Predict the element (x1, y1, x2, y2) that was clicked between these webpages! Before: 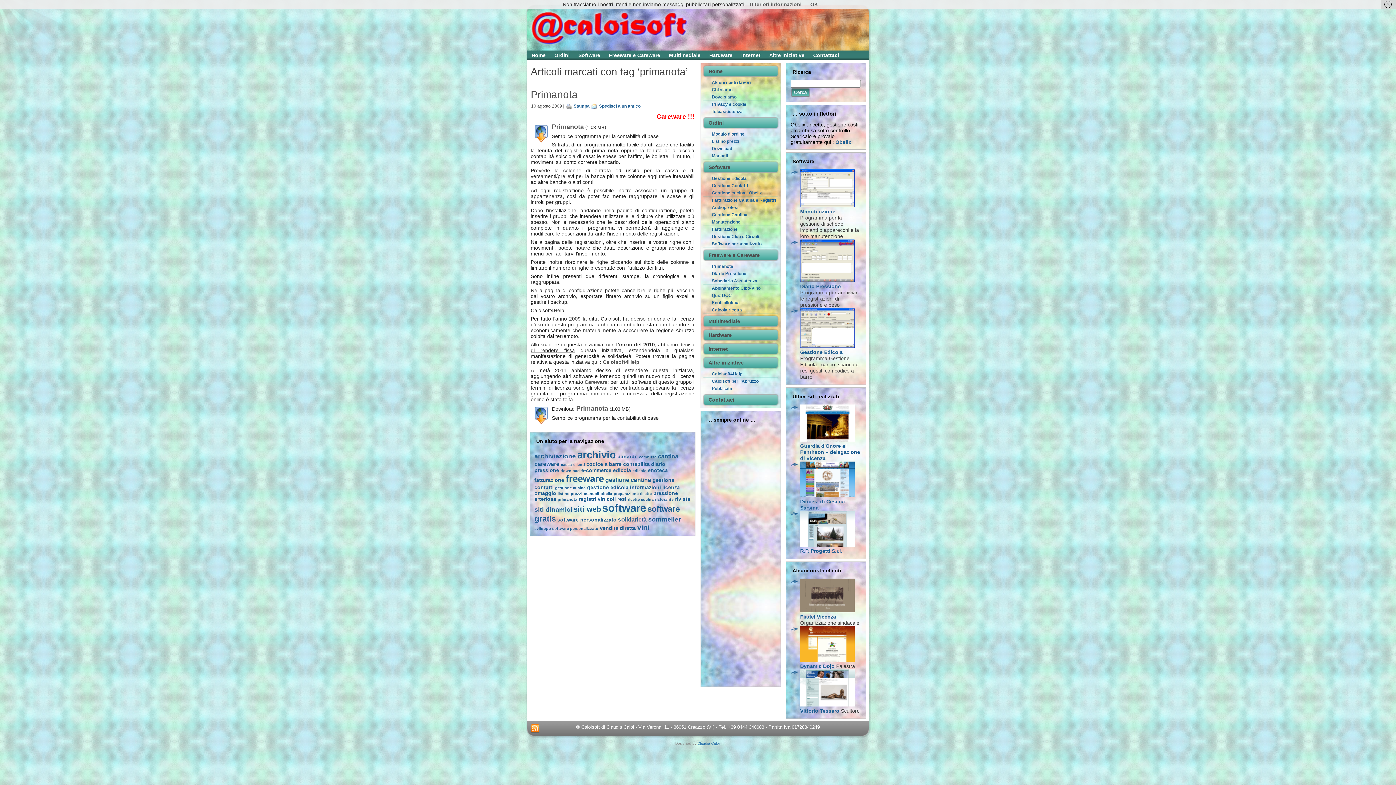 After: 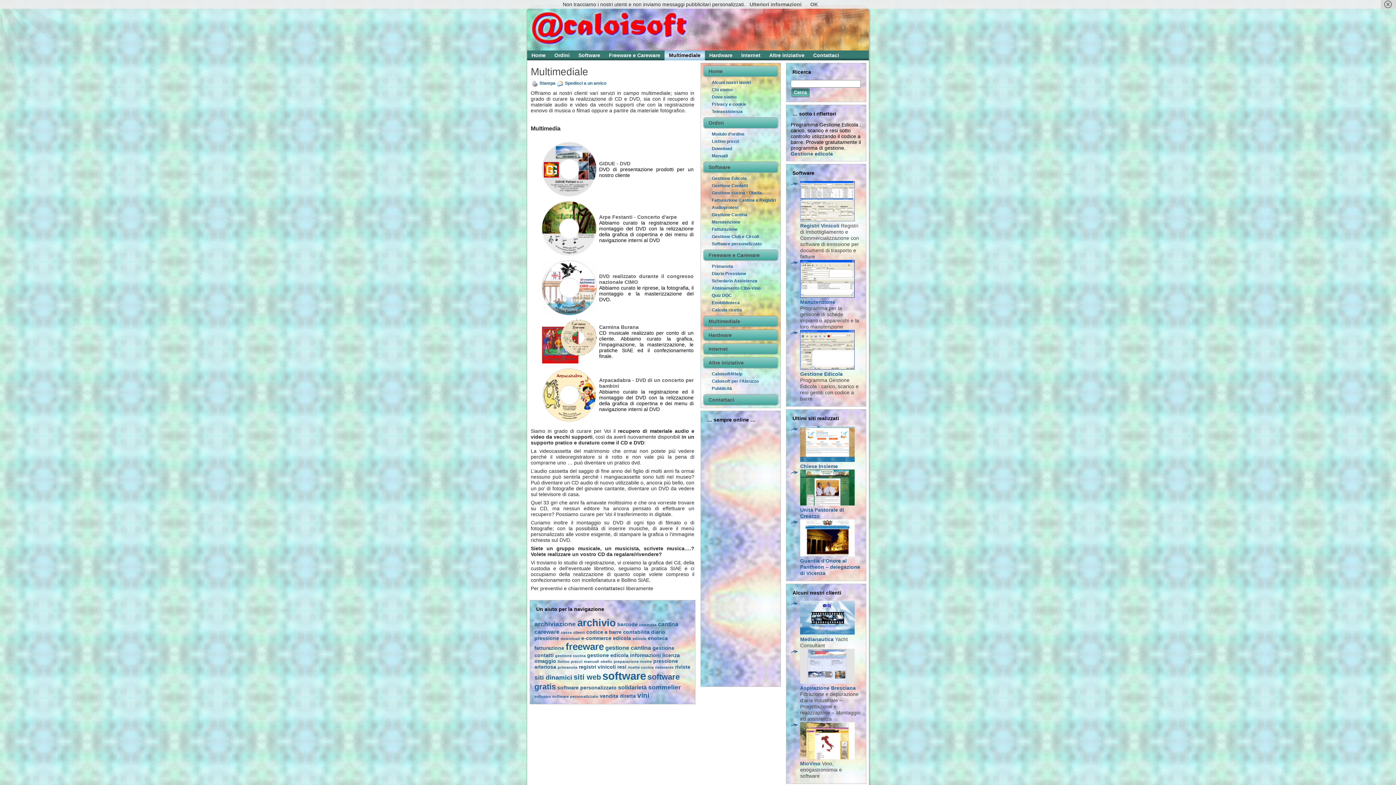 Action: bbox: (664, 50, 705, 60) label: Multimediale